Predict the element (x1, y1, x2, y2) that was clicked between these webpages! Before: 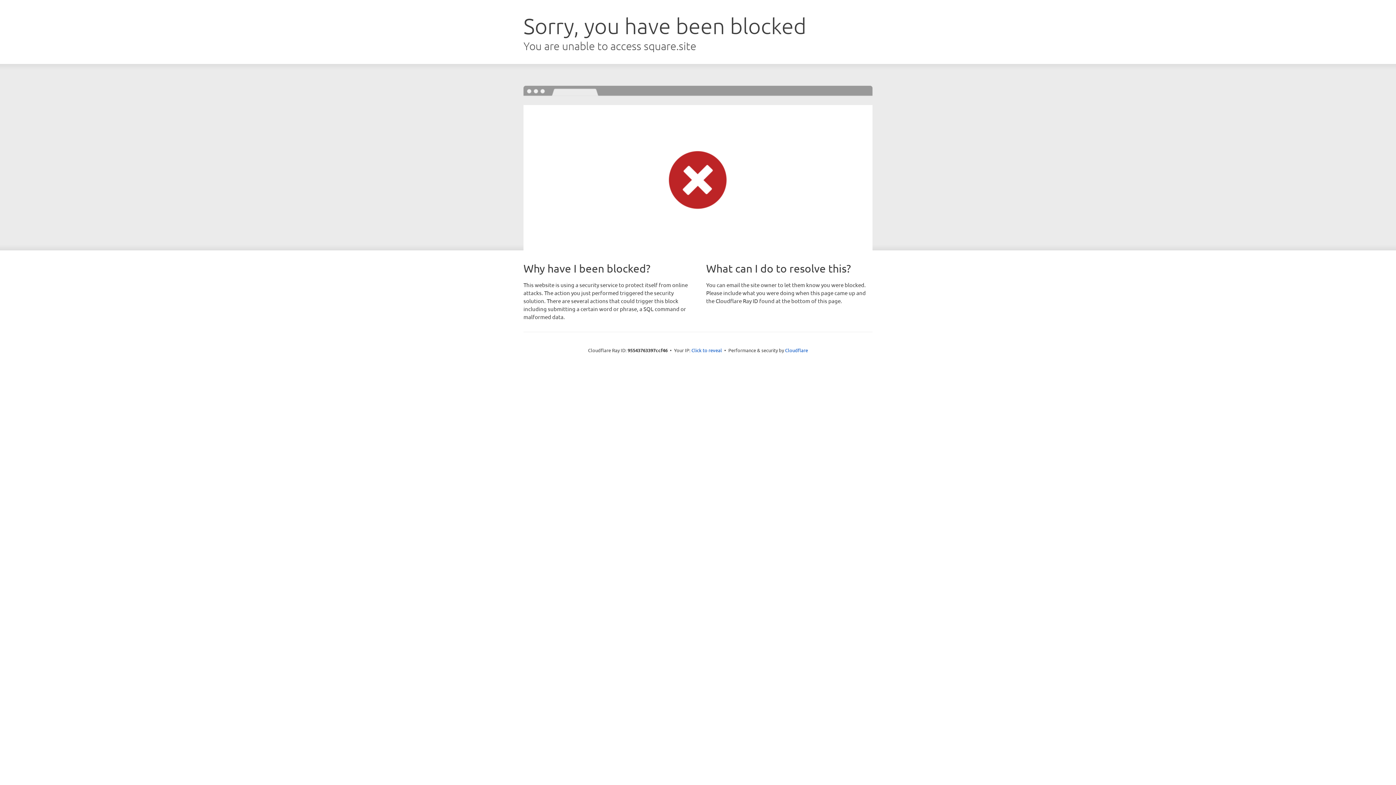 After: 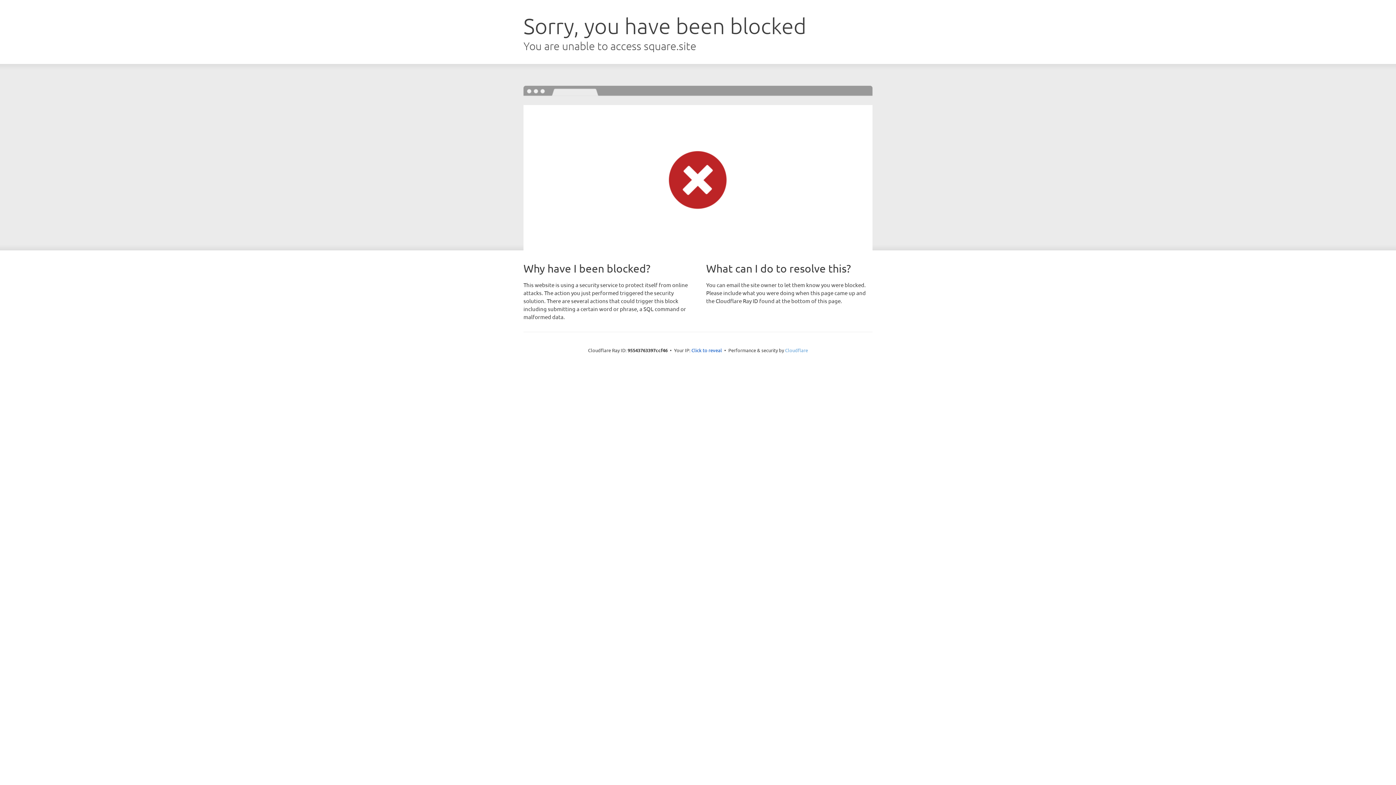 Action: label: Cloudflare bbox: (785, 347, 808, 353)